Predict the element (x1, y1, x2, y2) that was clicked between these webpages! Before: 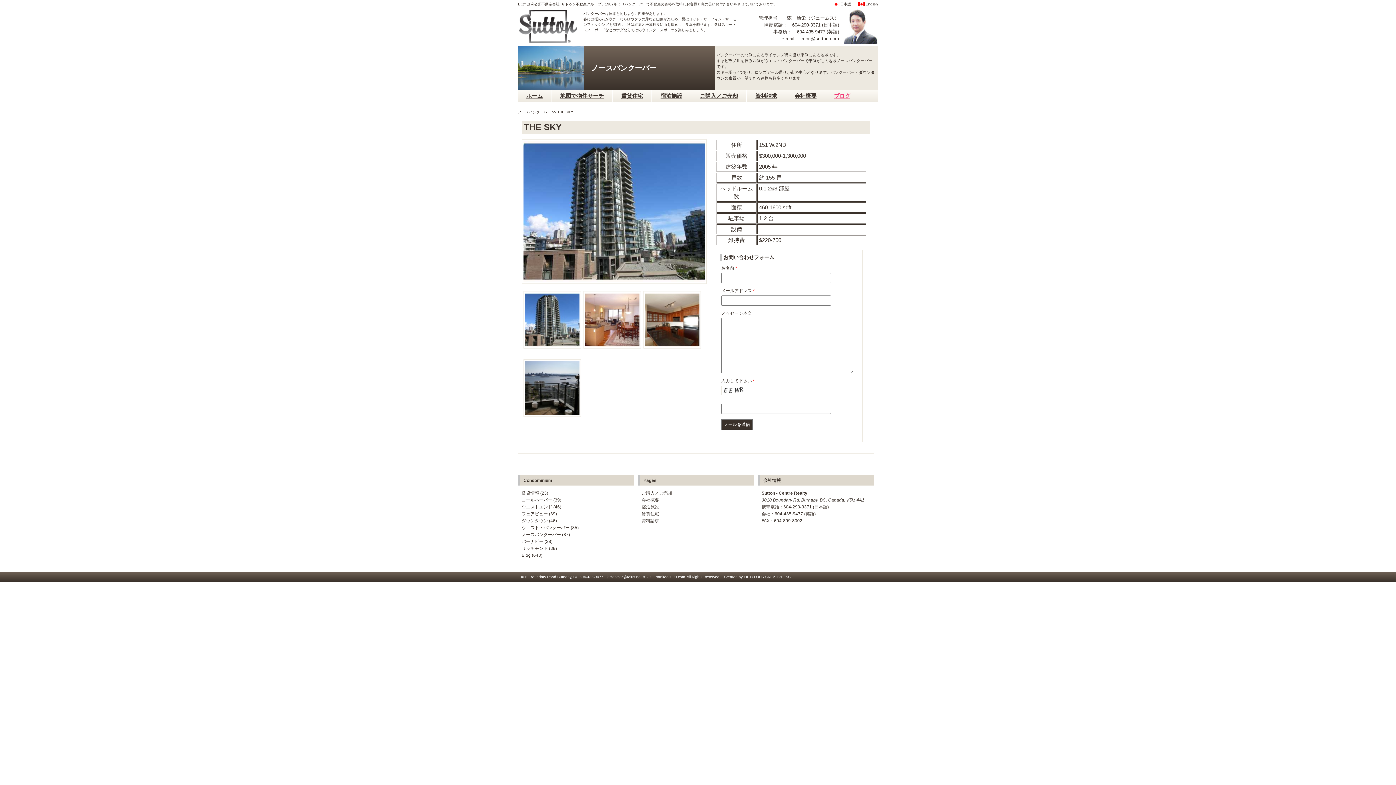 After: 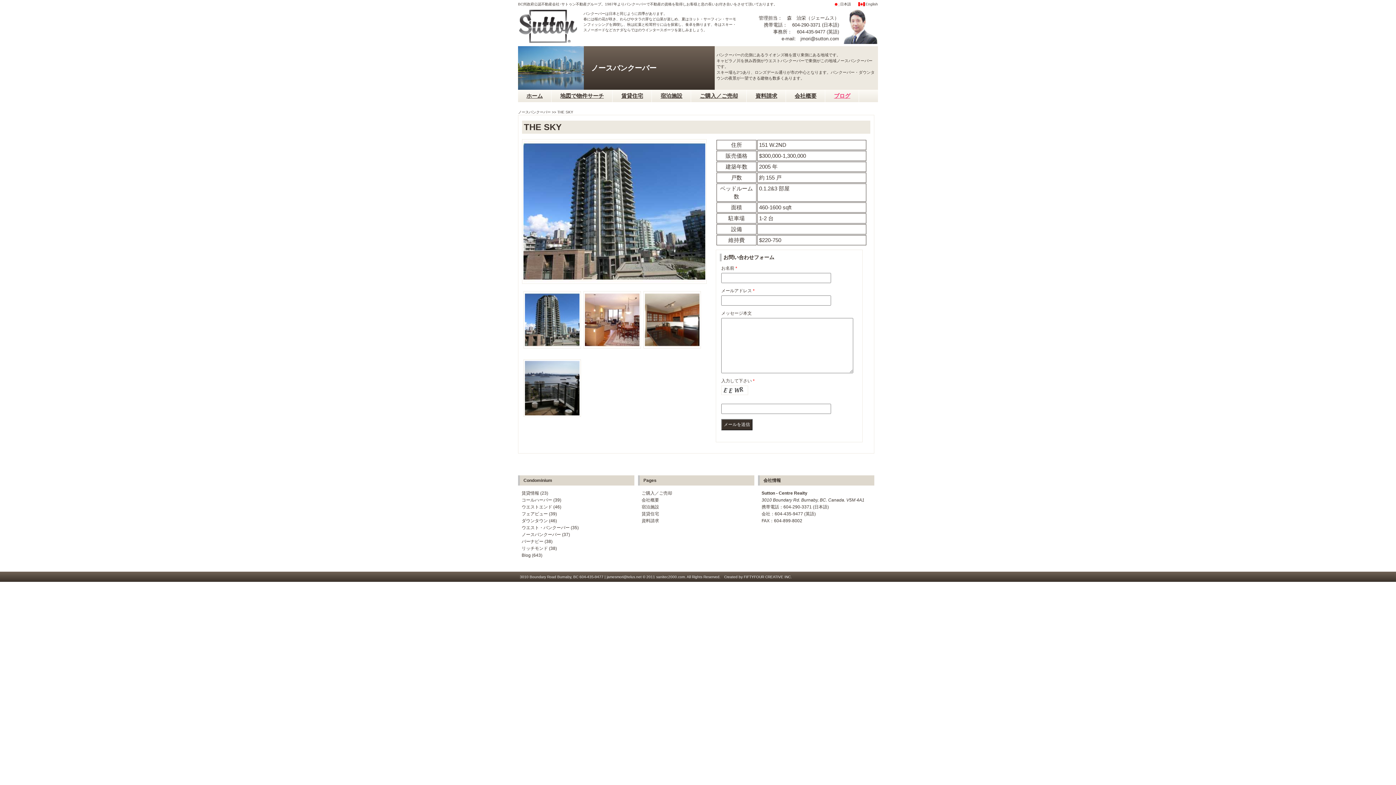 Action: bbox: (606, 578, 641, 582) label: jamesmori@telus.net